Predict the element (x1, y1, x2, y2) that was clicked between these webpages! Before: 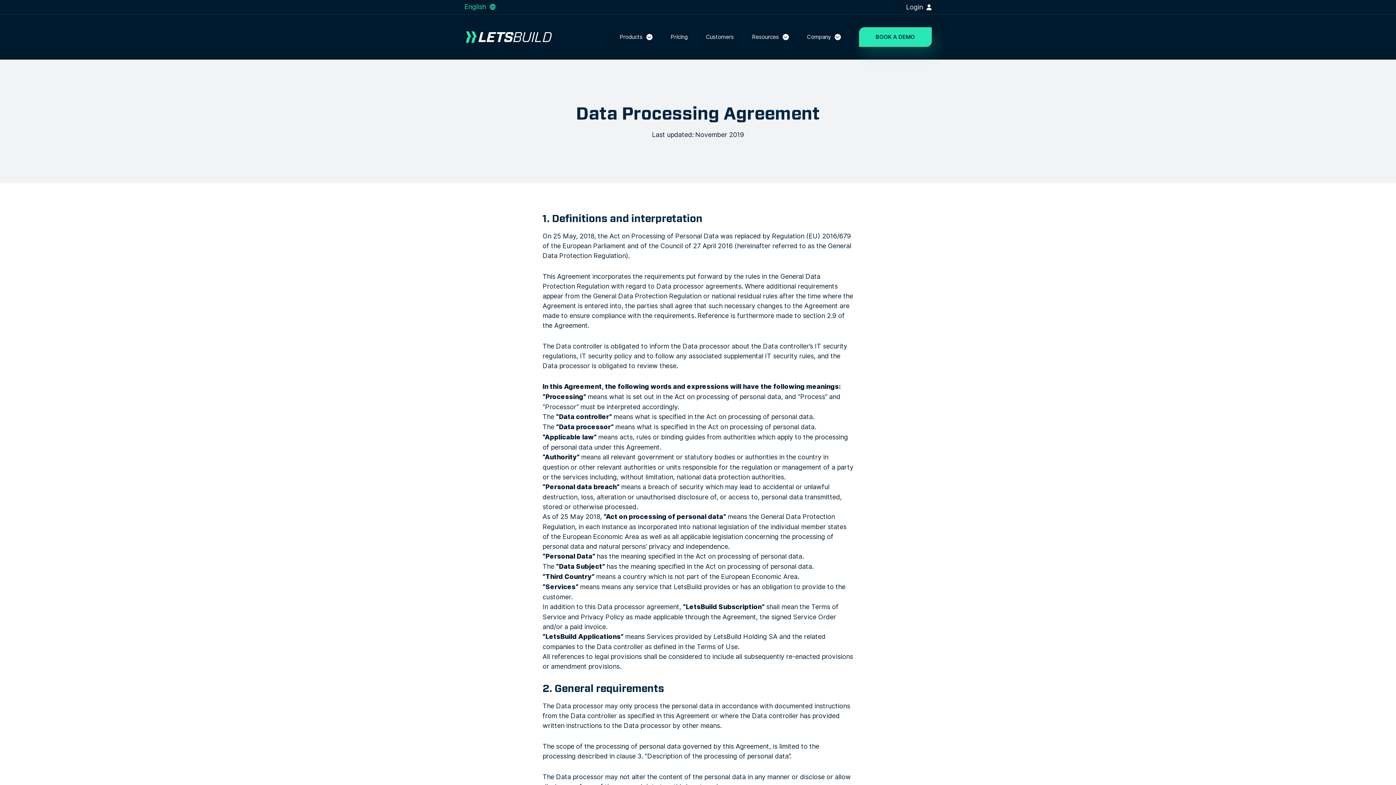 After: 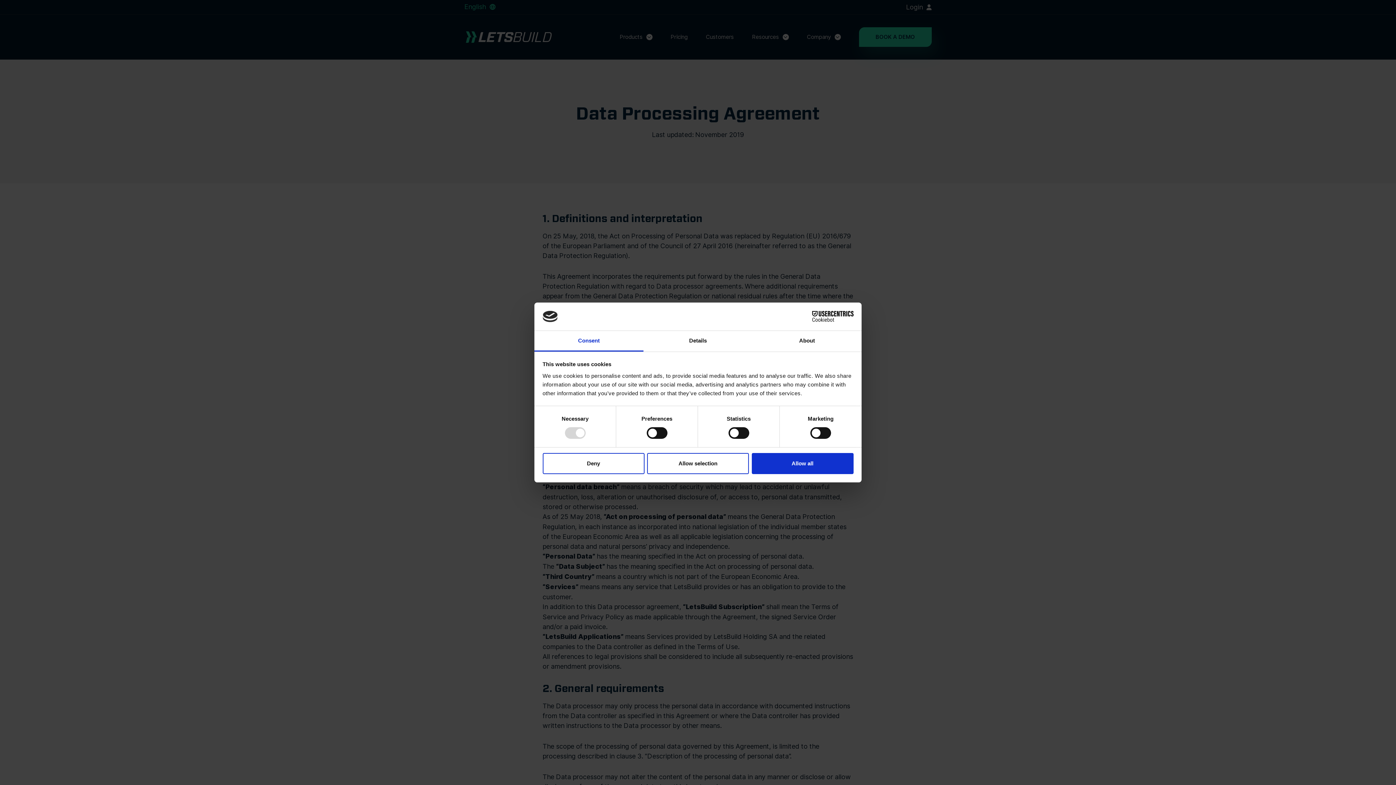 Action: bbox: (619, 32, 652, 42) label: Products